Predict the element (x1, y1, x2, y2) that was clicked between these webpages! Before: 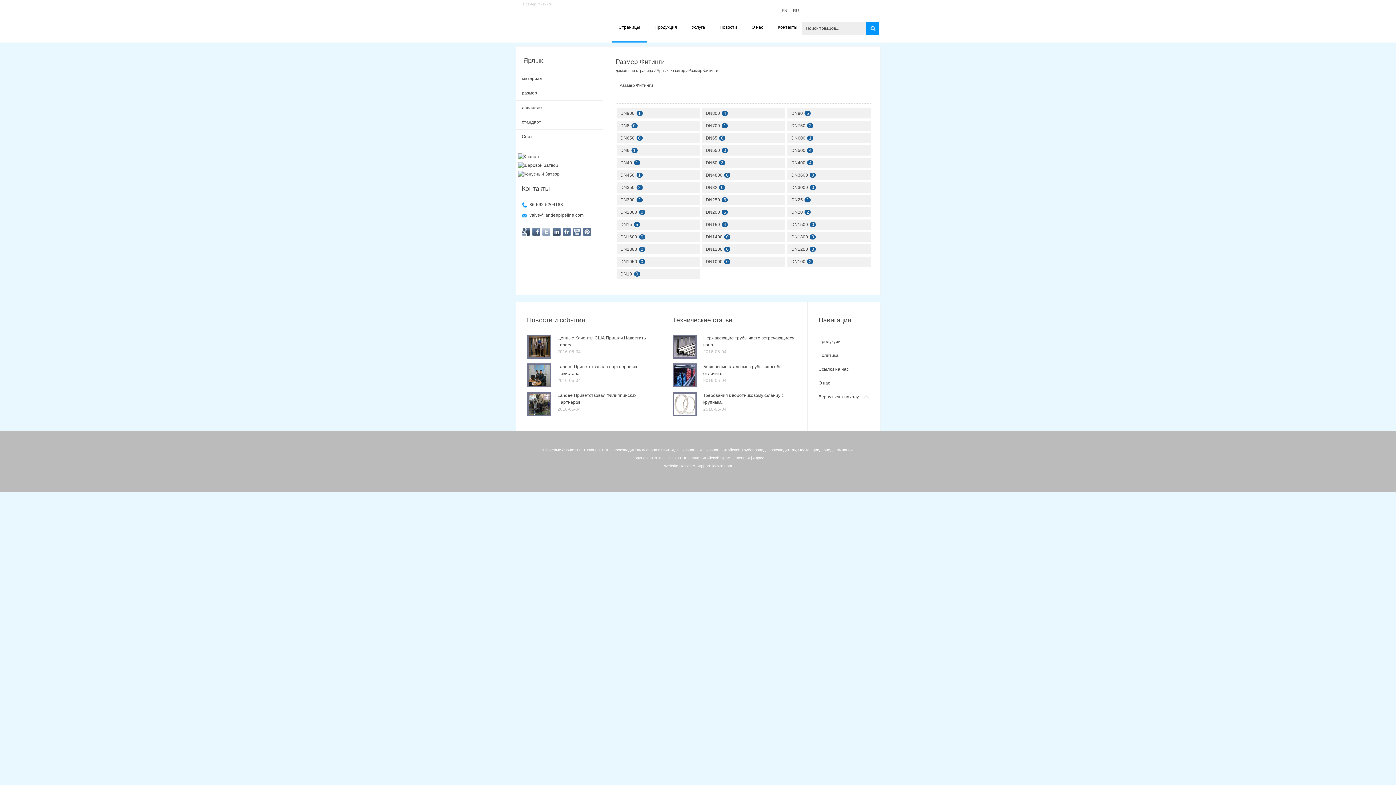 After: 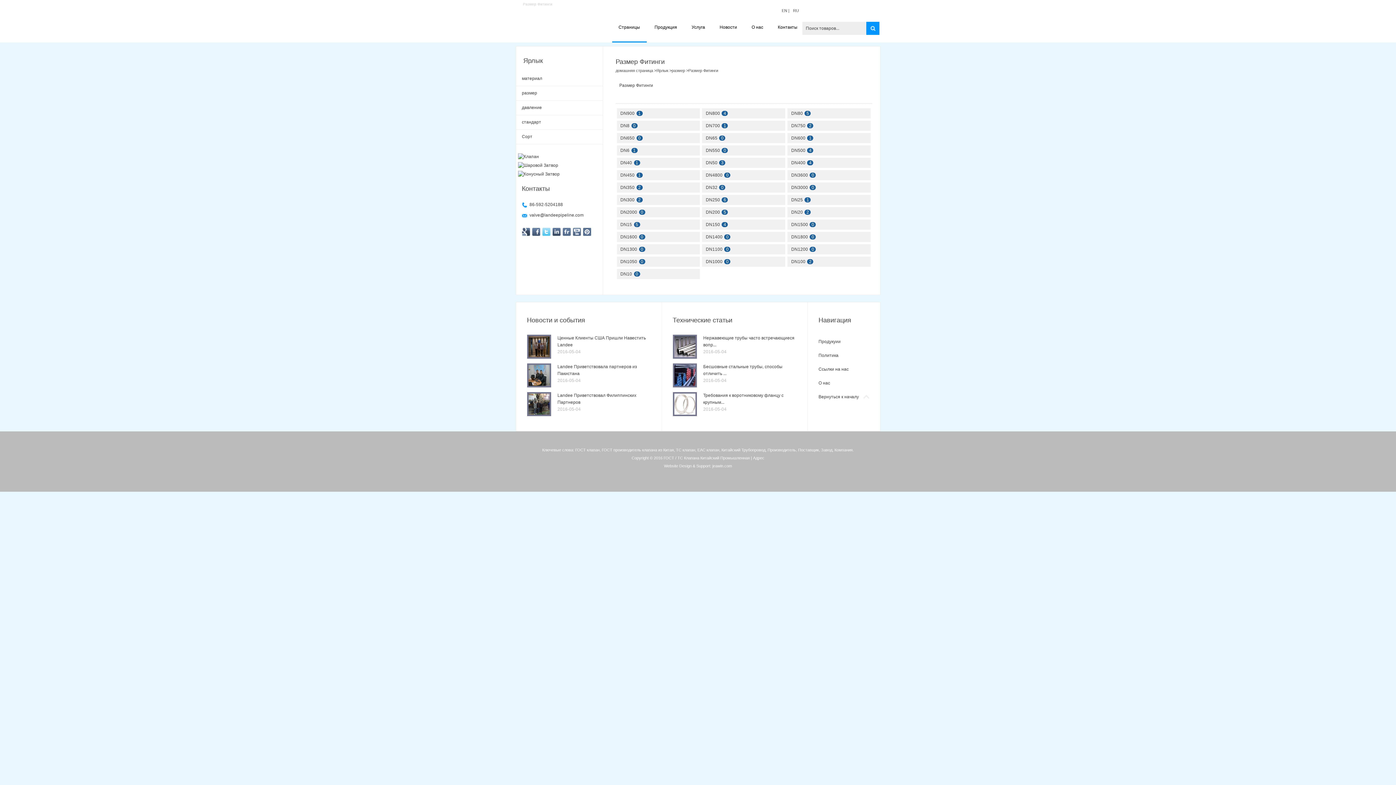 Action: bbox: (542, 228, 550, 236)